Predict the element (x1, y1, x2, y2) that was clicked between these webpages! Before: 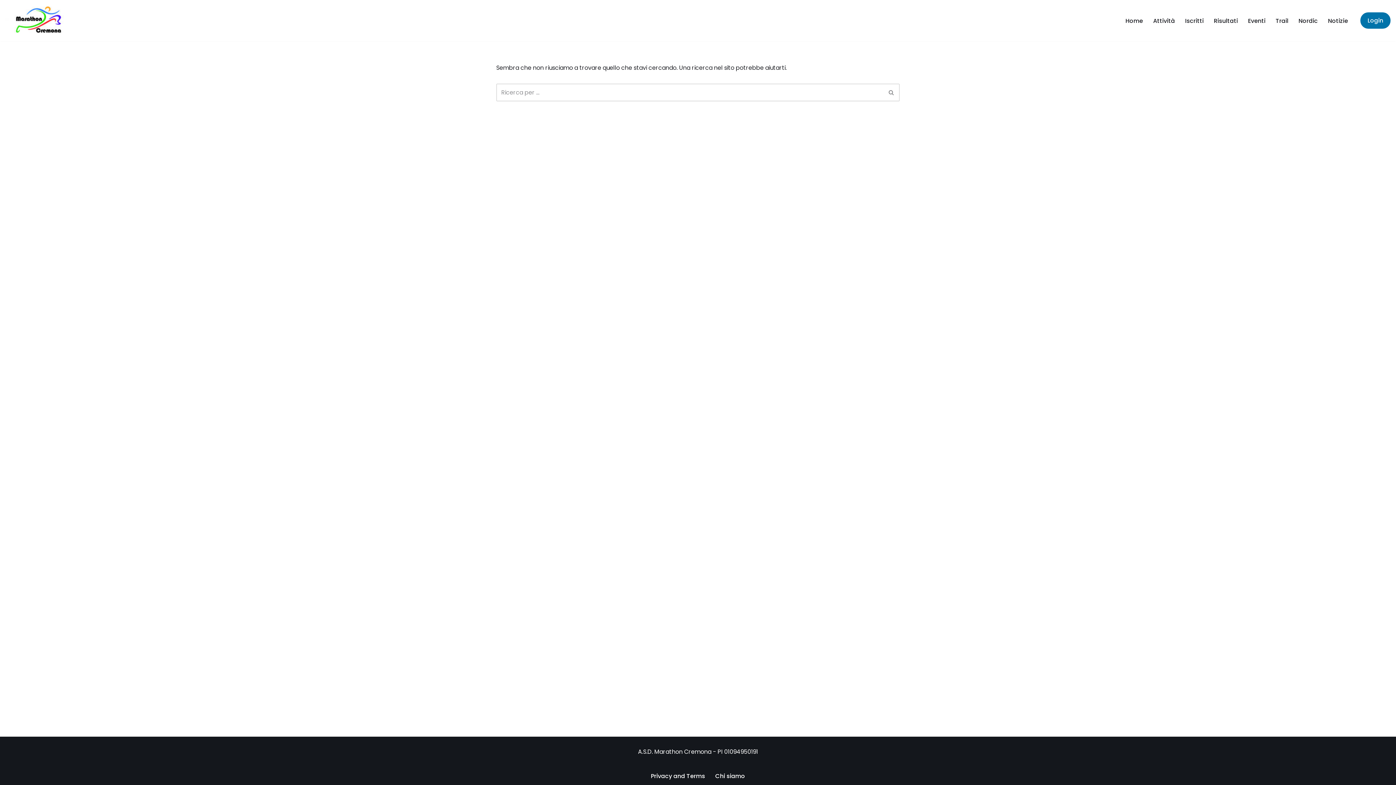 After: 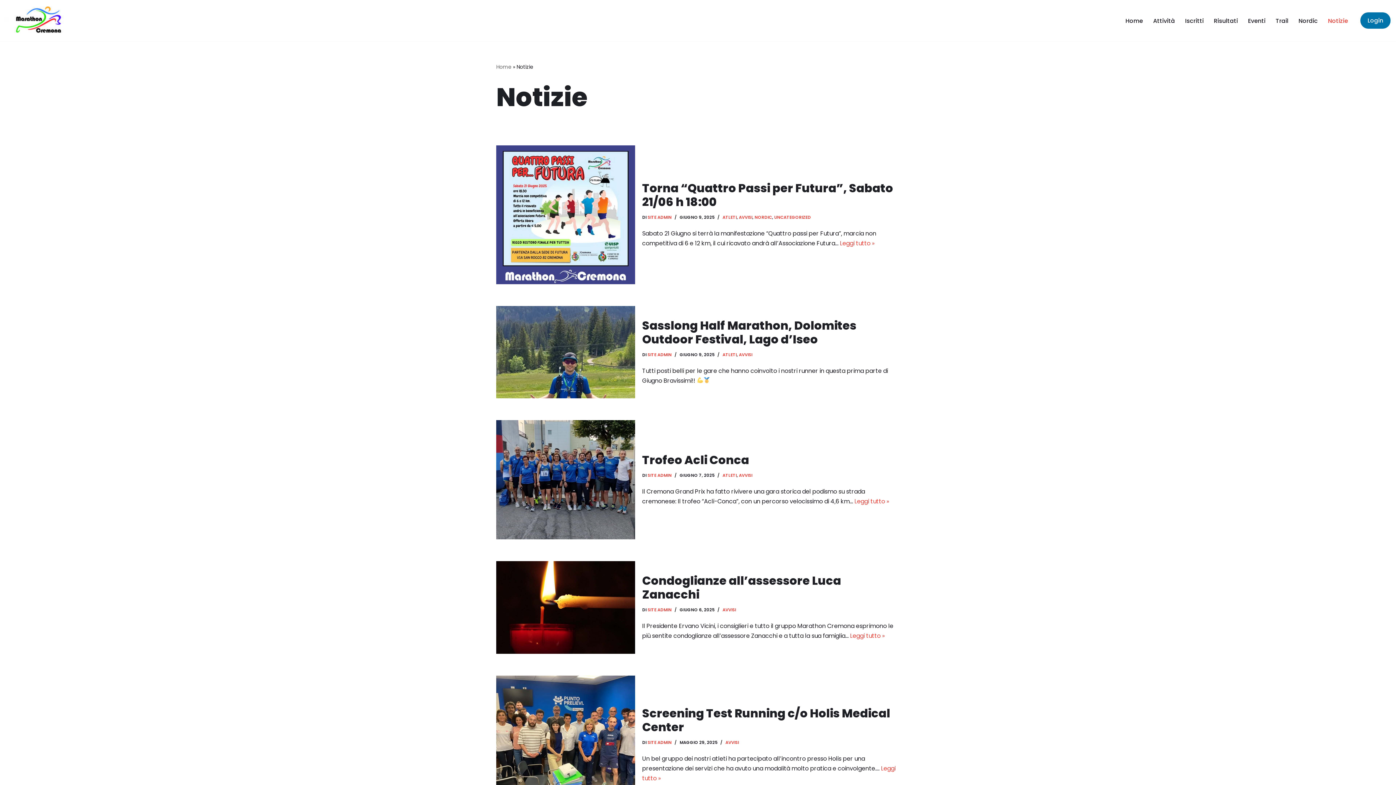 Action: bbox: (1328, 15, 1348, 25) label: Notizie